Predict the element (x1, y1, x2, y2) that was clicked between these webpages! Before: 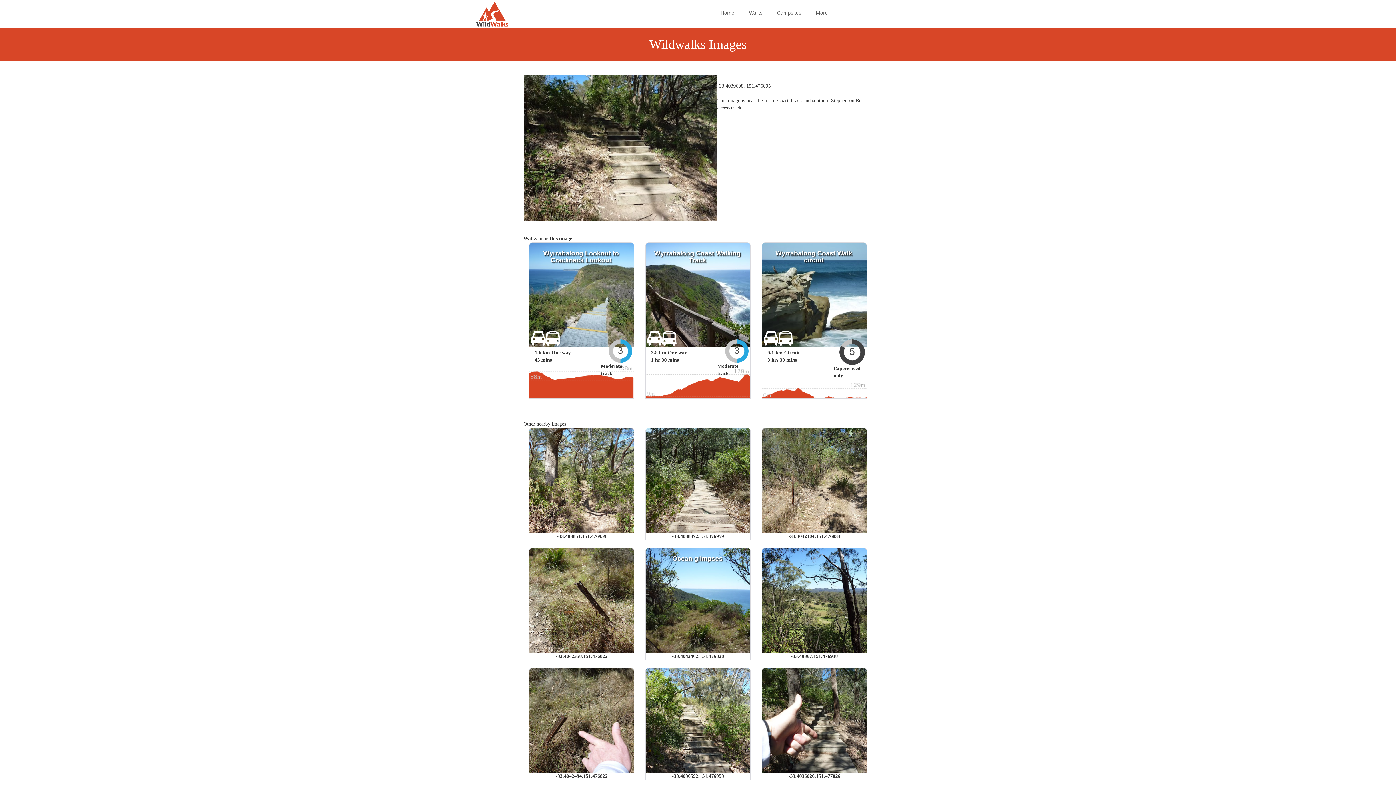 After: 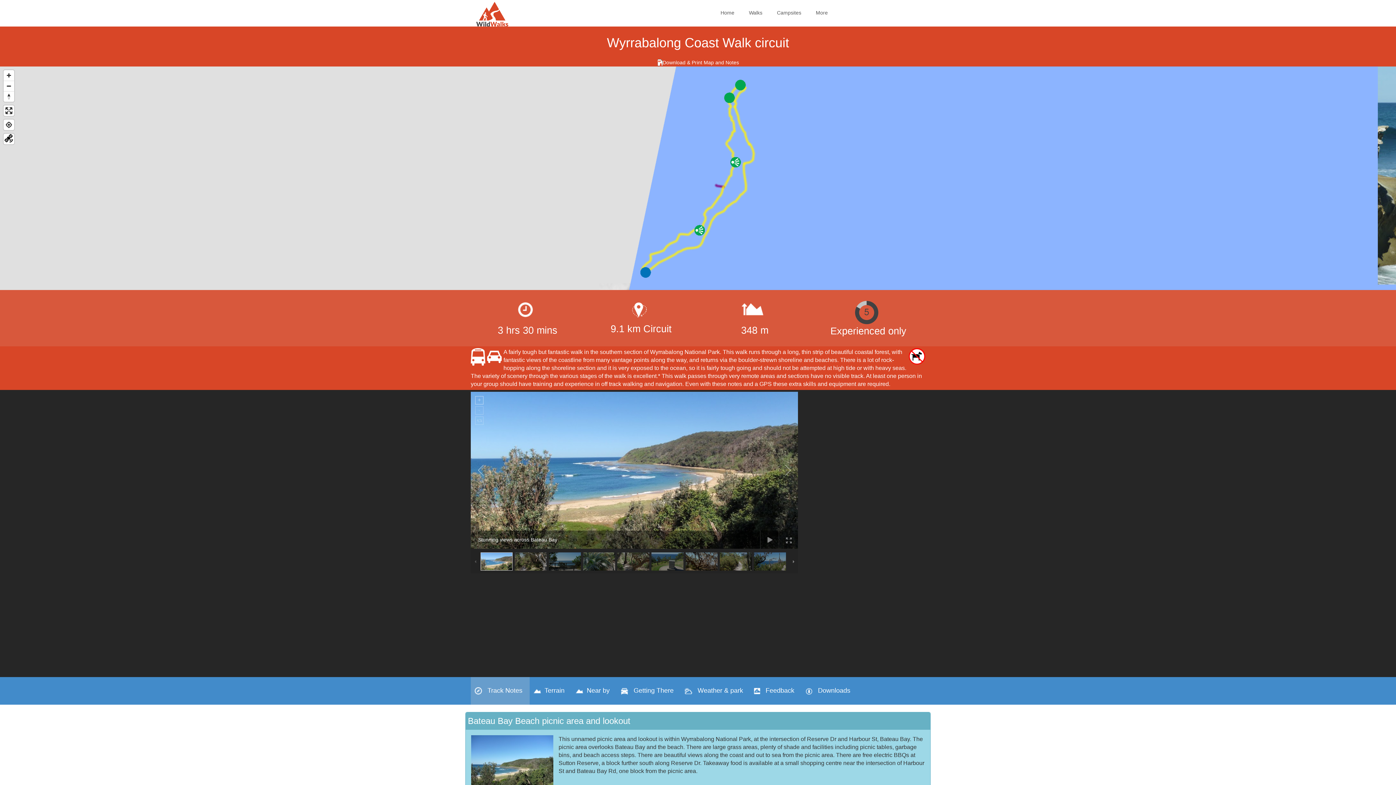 Action: bbox: (775, 249, 852, 264) label: Wyrrabalong Coast Walk circuit